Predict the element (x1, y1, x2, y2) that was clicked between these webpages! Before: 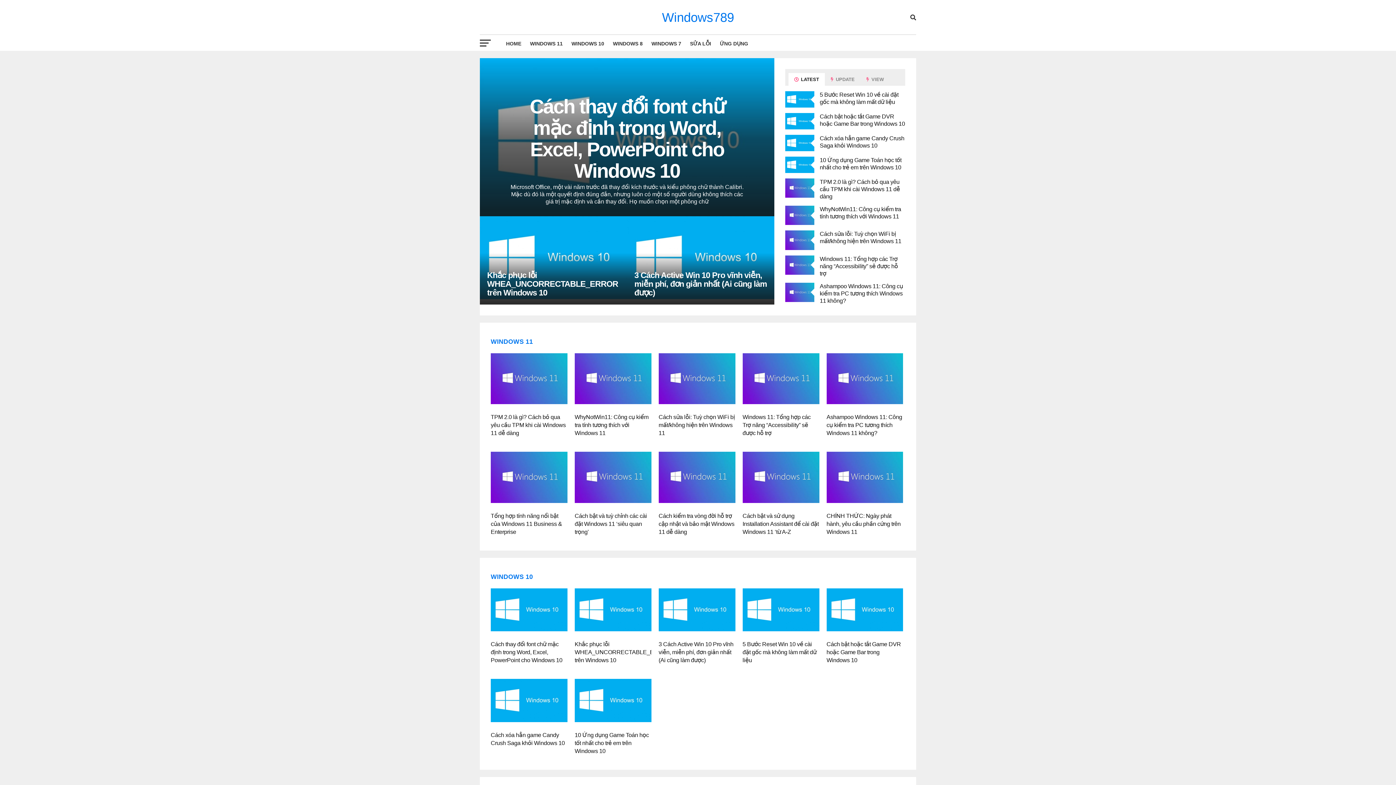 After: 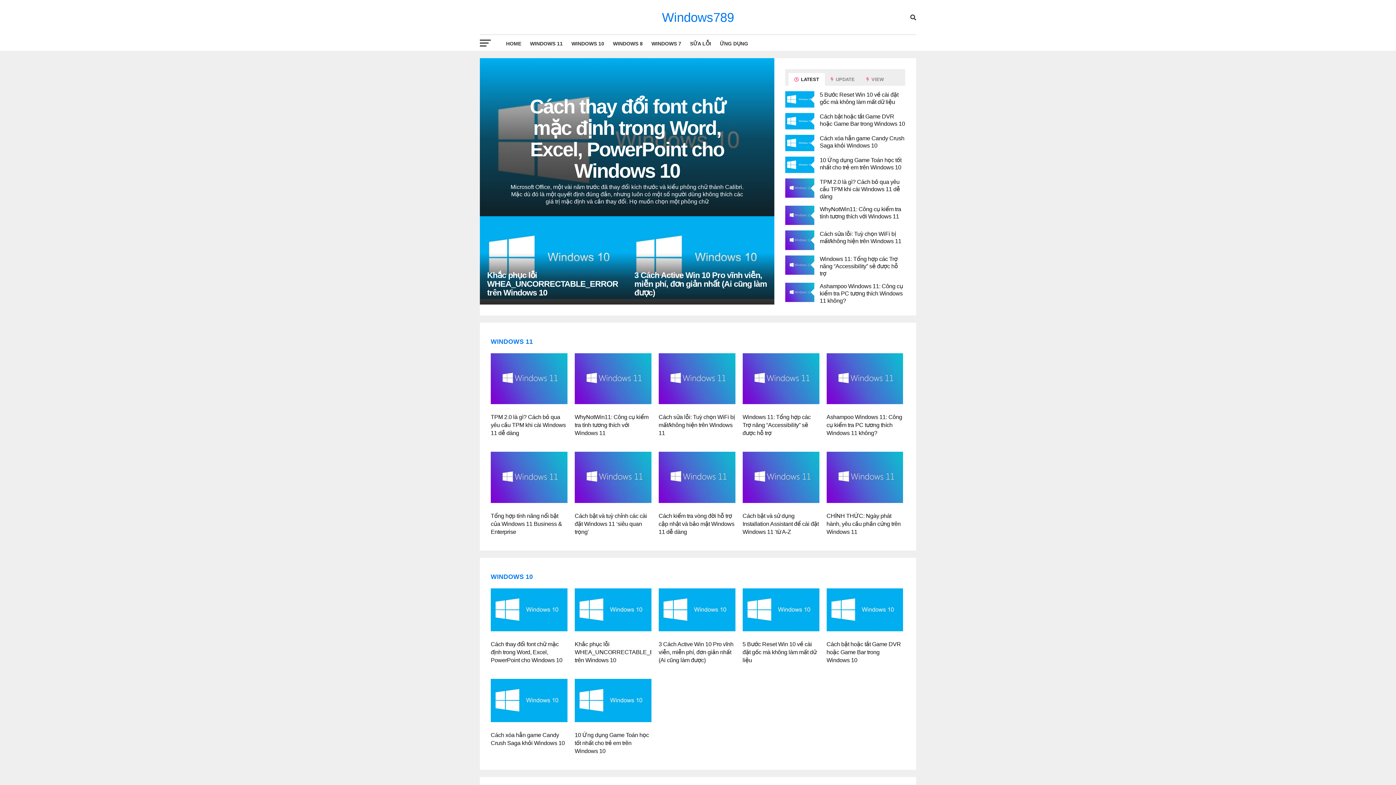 Action: label:  LATEST bbox: (788, 73, 825, 86)